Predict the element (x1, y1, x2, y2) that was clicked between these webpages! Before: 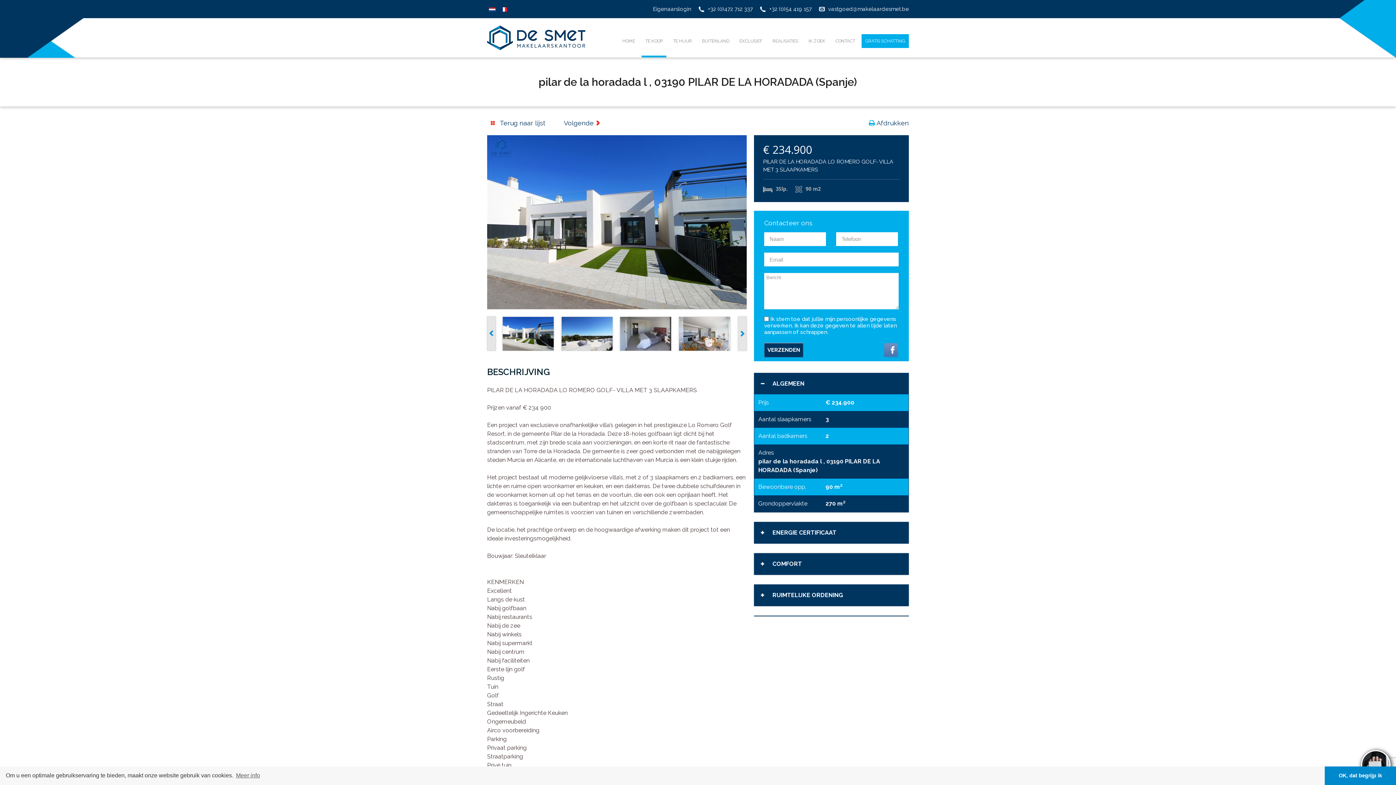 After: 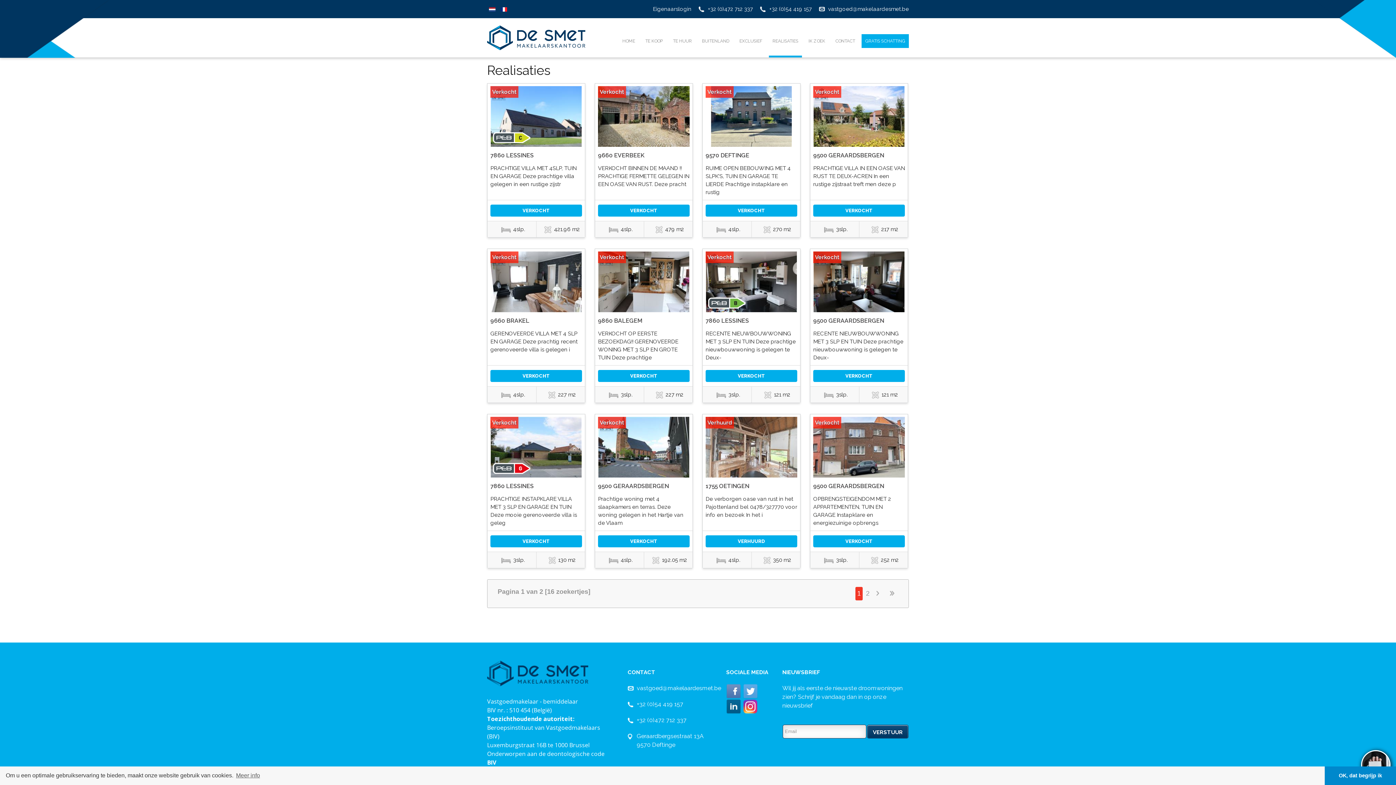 Action: label: REALISATIES bbox: (769, 34, 802, 48)